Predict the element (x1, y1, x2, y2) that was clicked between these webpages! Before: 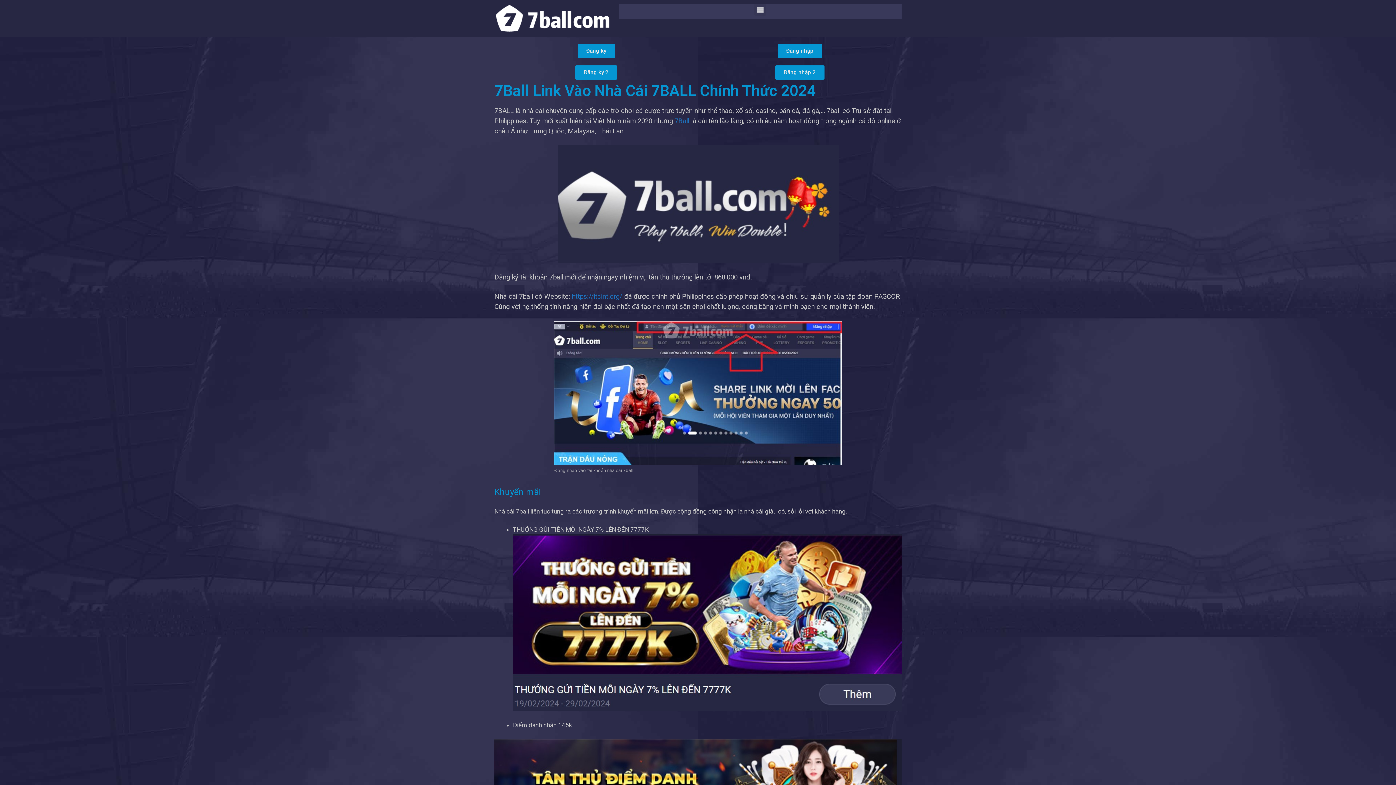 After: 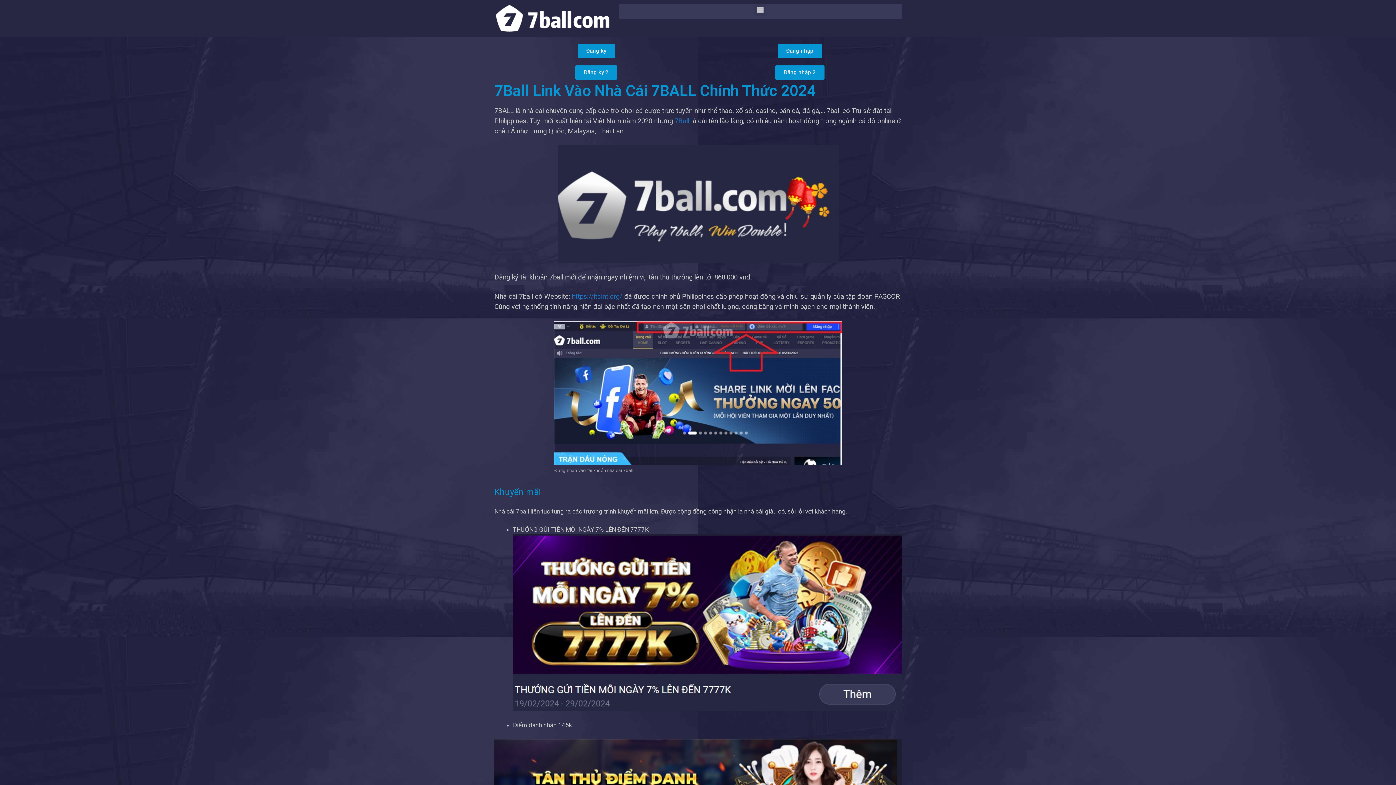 Action: bbox: (494, 3, 611, 32)